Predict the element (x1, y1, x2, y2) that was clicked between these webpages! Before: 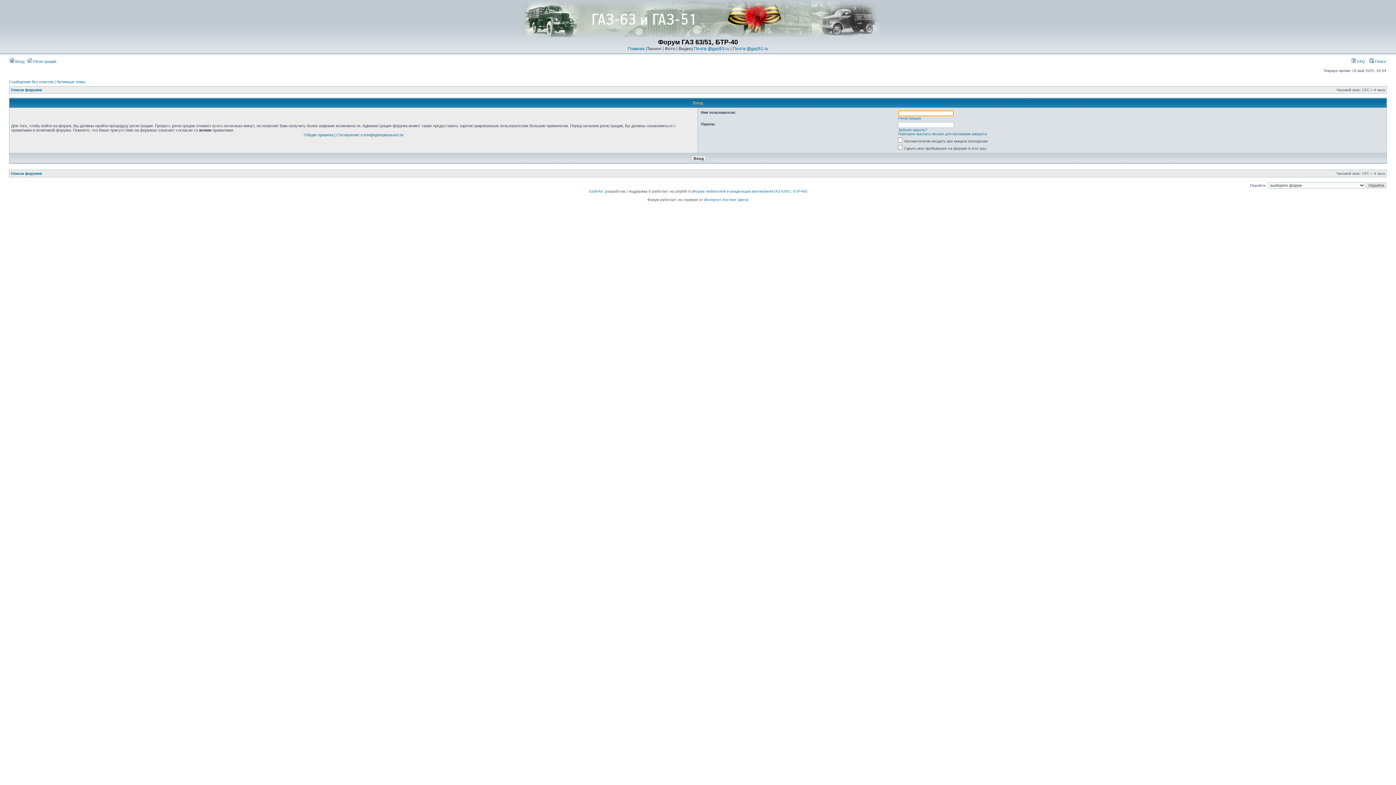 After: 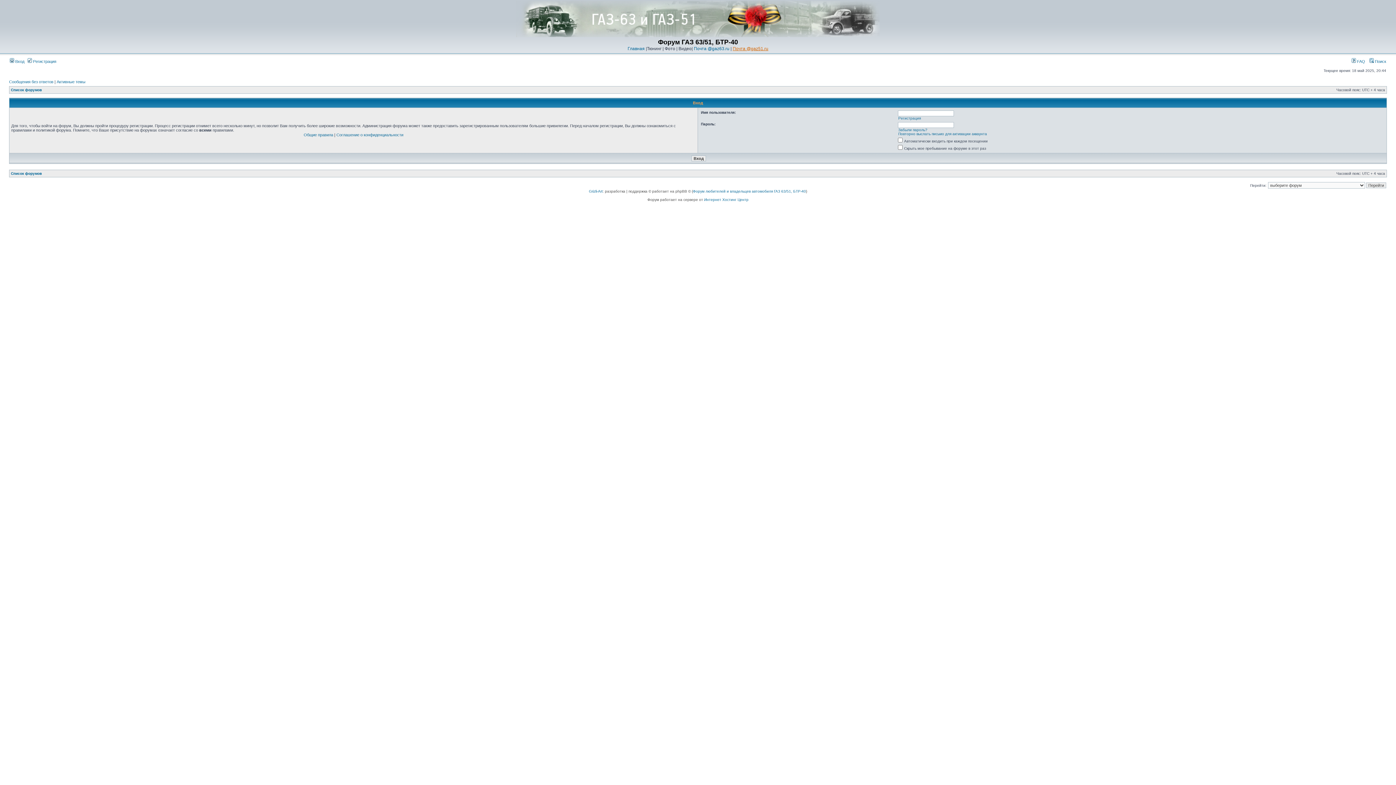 Action: bbox: (732, 46, 768, 51) label: Почта @gaz51.ru